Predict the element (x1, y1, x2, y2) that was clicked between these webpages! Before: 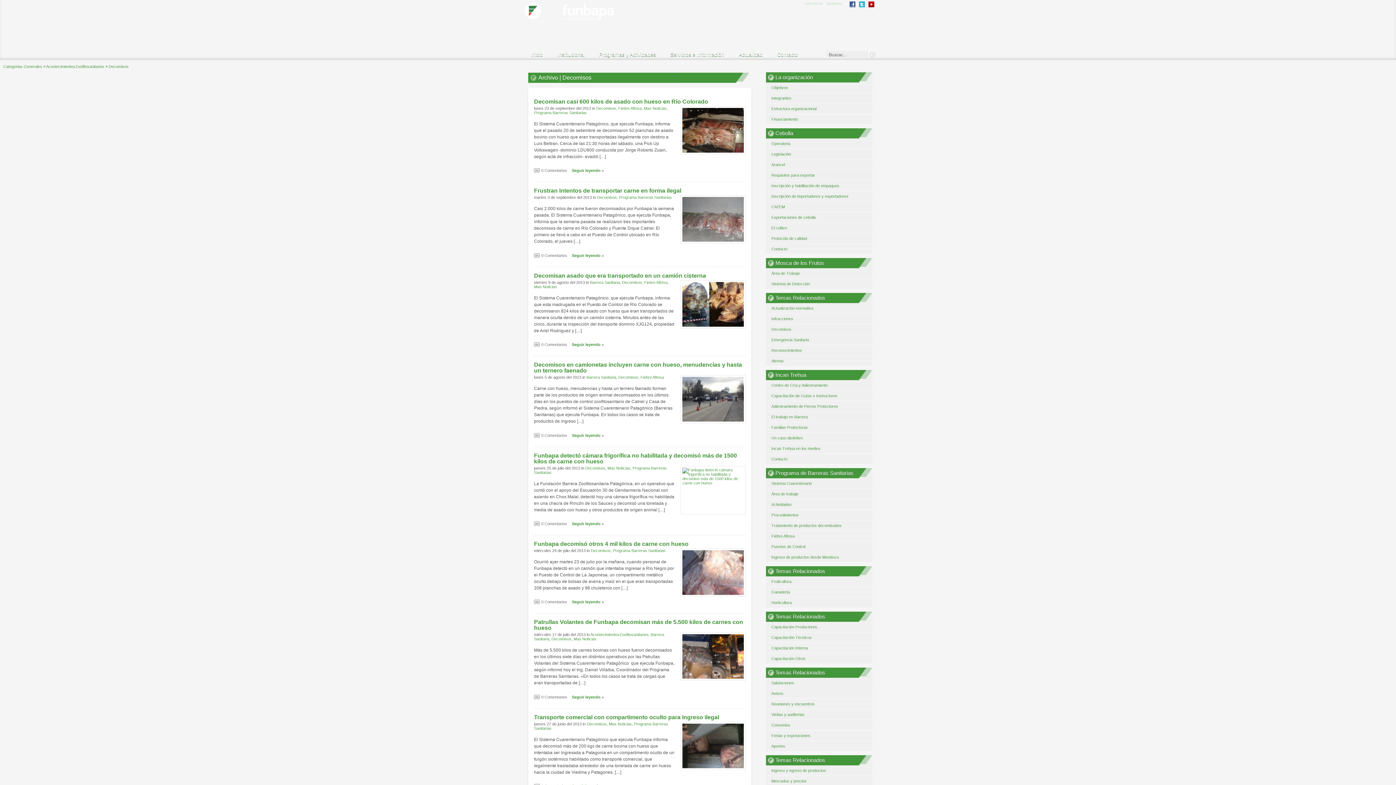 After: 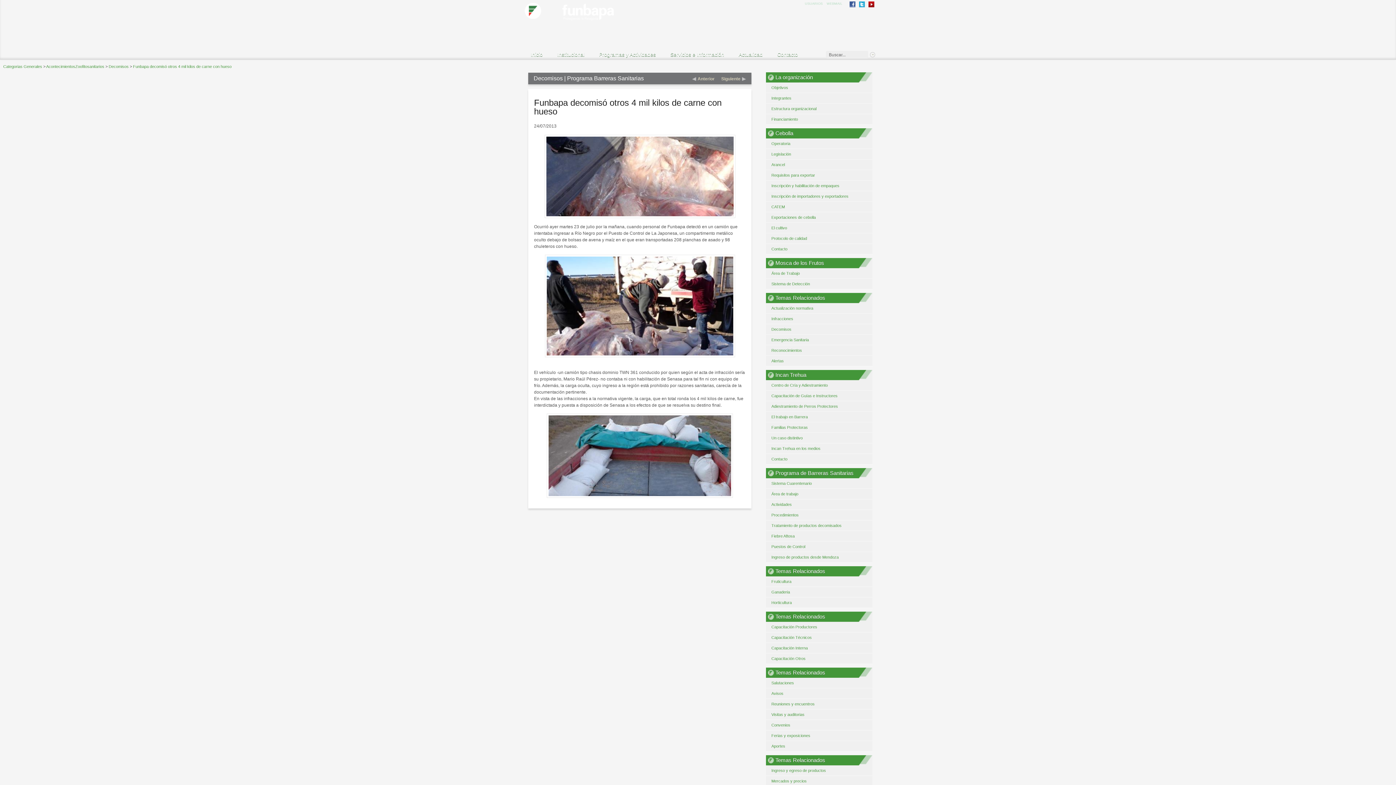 Action: label: Seguir leyendo bbox: (572, 600, 600, 604)